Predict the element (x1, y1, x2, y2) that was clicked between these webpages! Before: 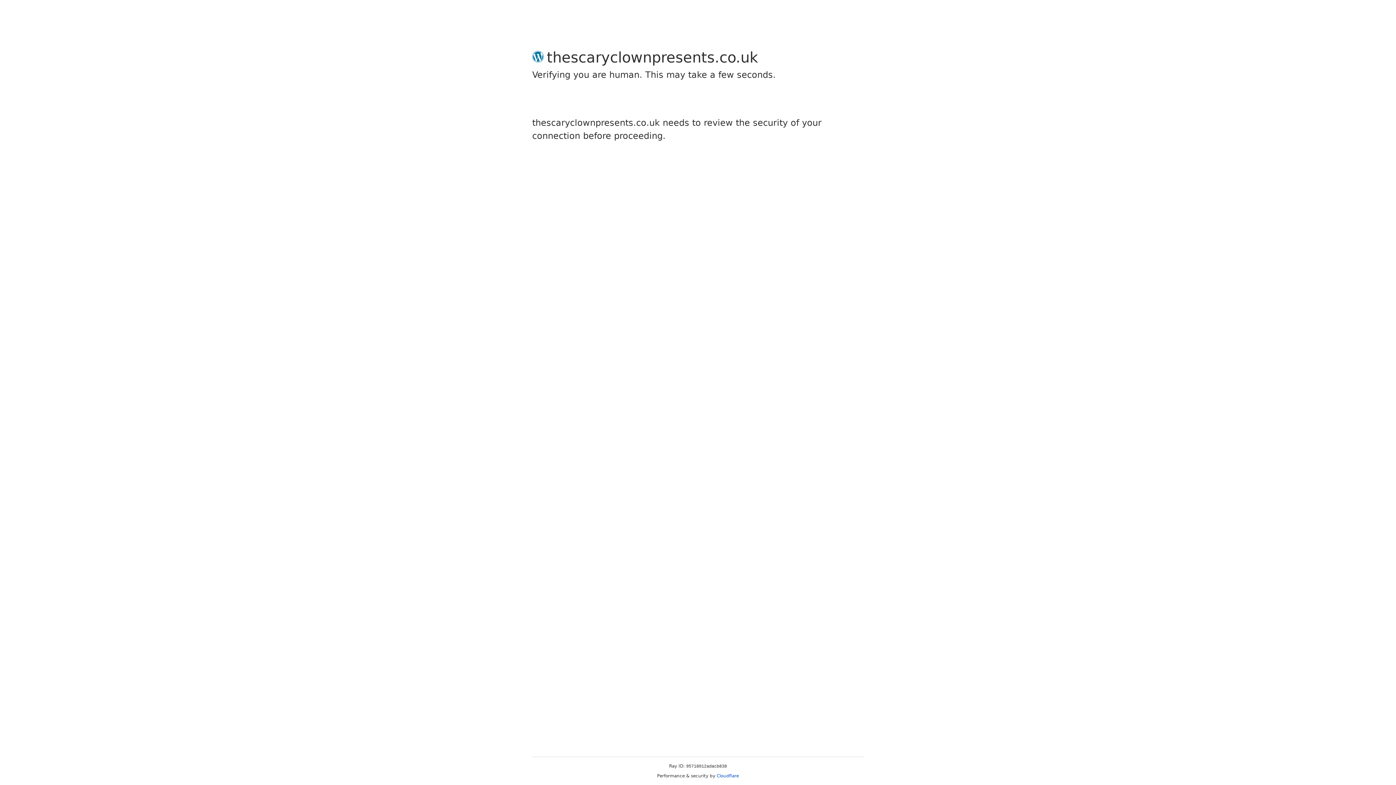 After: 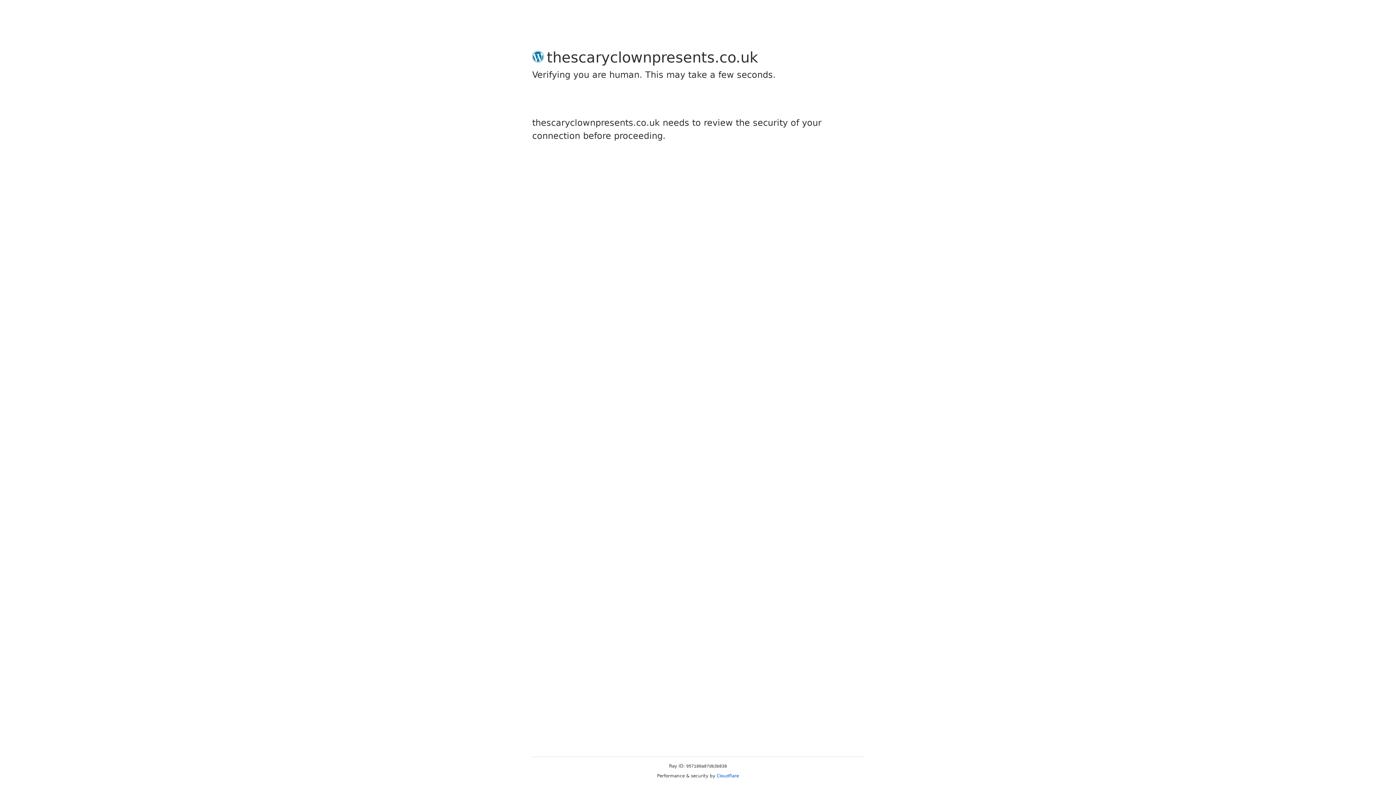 Action: bbox: (716, 773, 739, 778) label: Cloudflare